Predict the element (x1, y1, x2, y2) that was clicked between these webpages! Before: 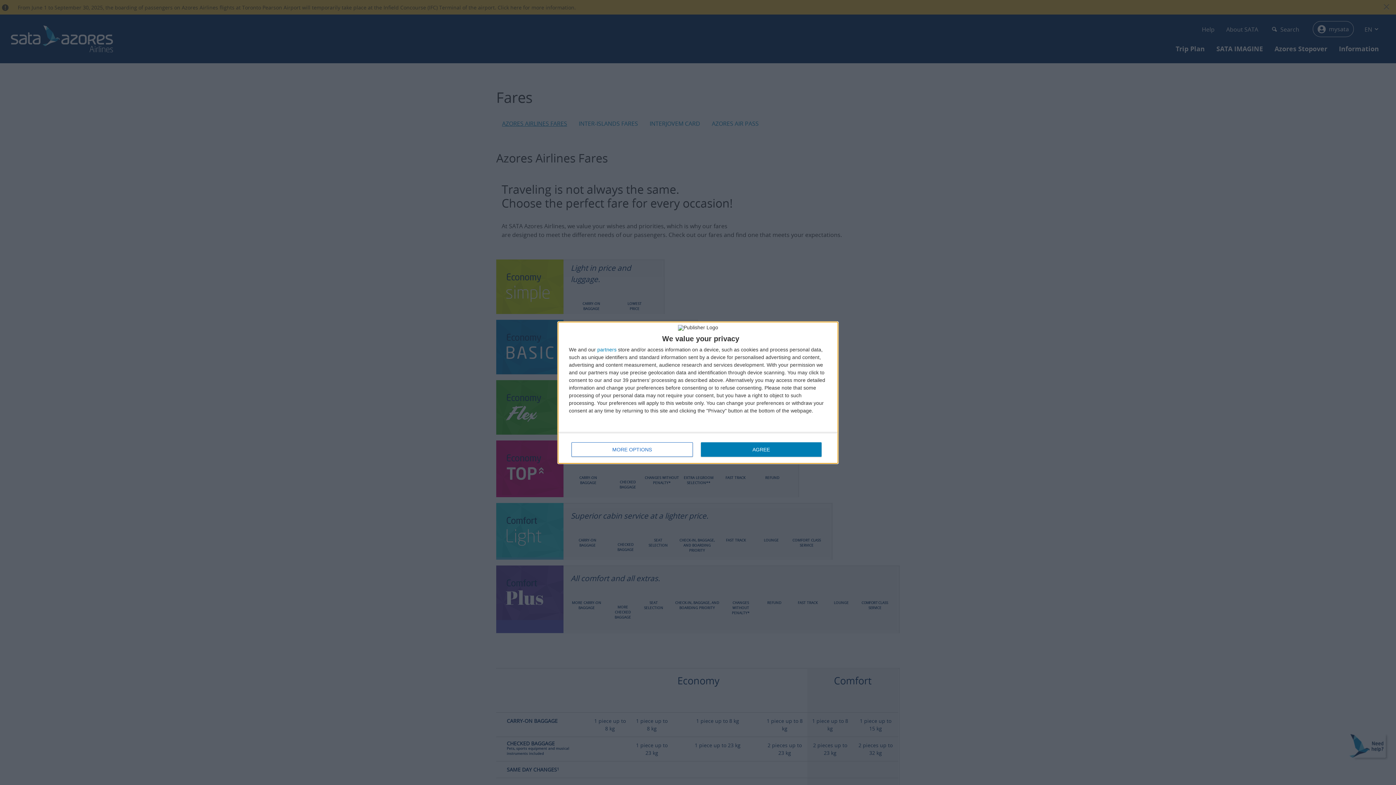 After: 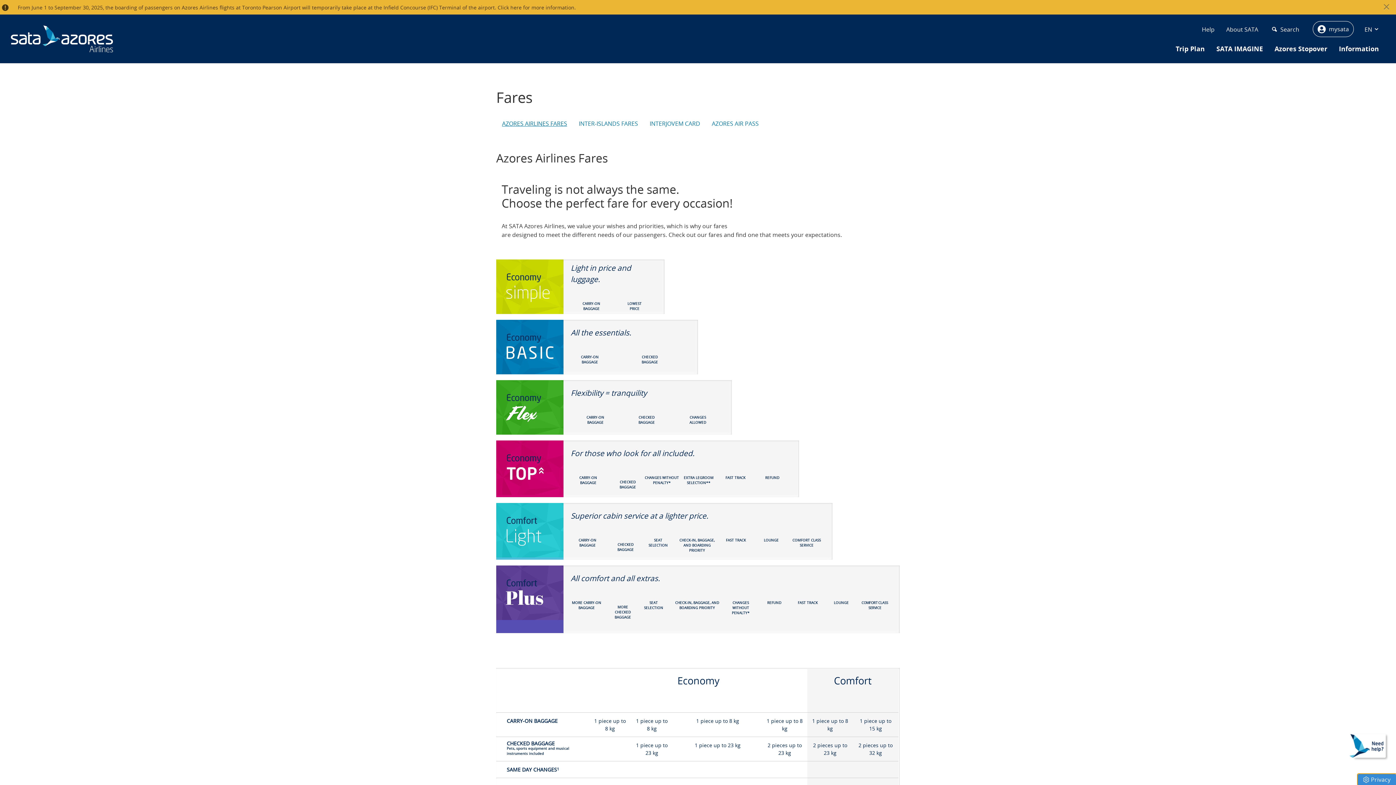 Action: label: AGREE bbox: (700, 442, 821, 456)